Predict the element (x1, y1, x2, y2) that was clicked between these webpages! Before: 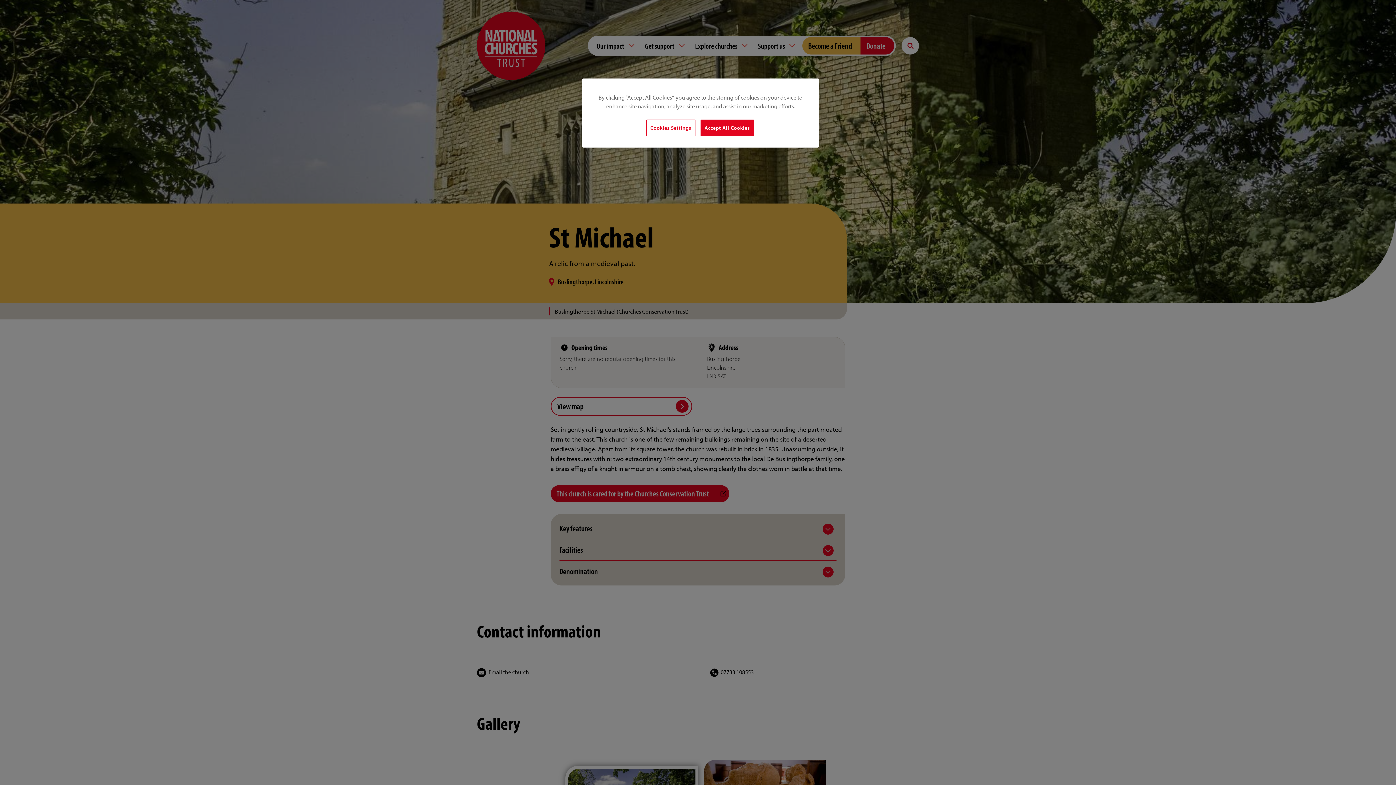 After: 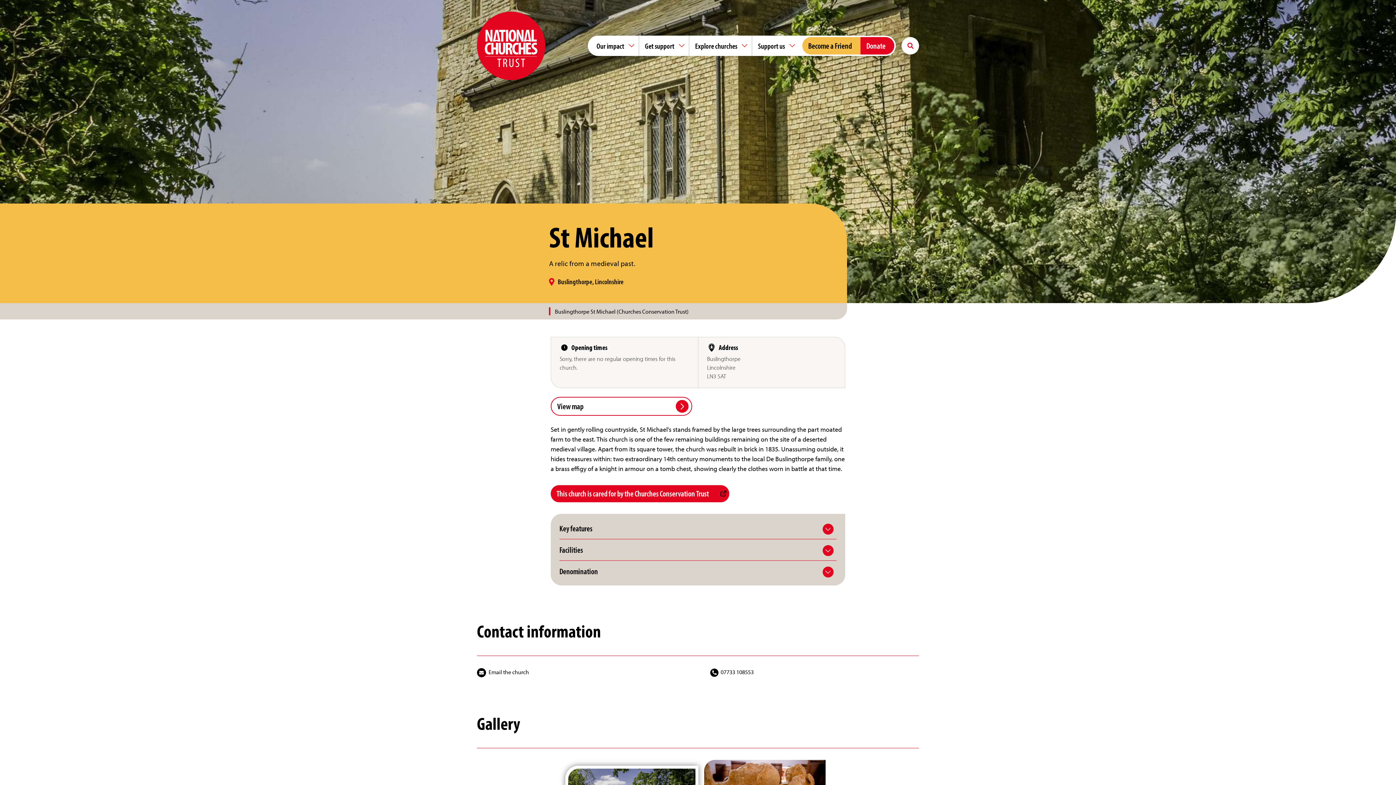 Action: label: Accept All Cookies bbox: (700, 119, 754, 136)